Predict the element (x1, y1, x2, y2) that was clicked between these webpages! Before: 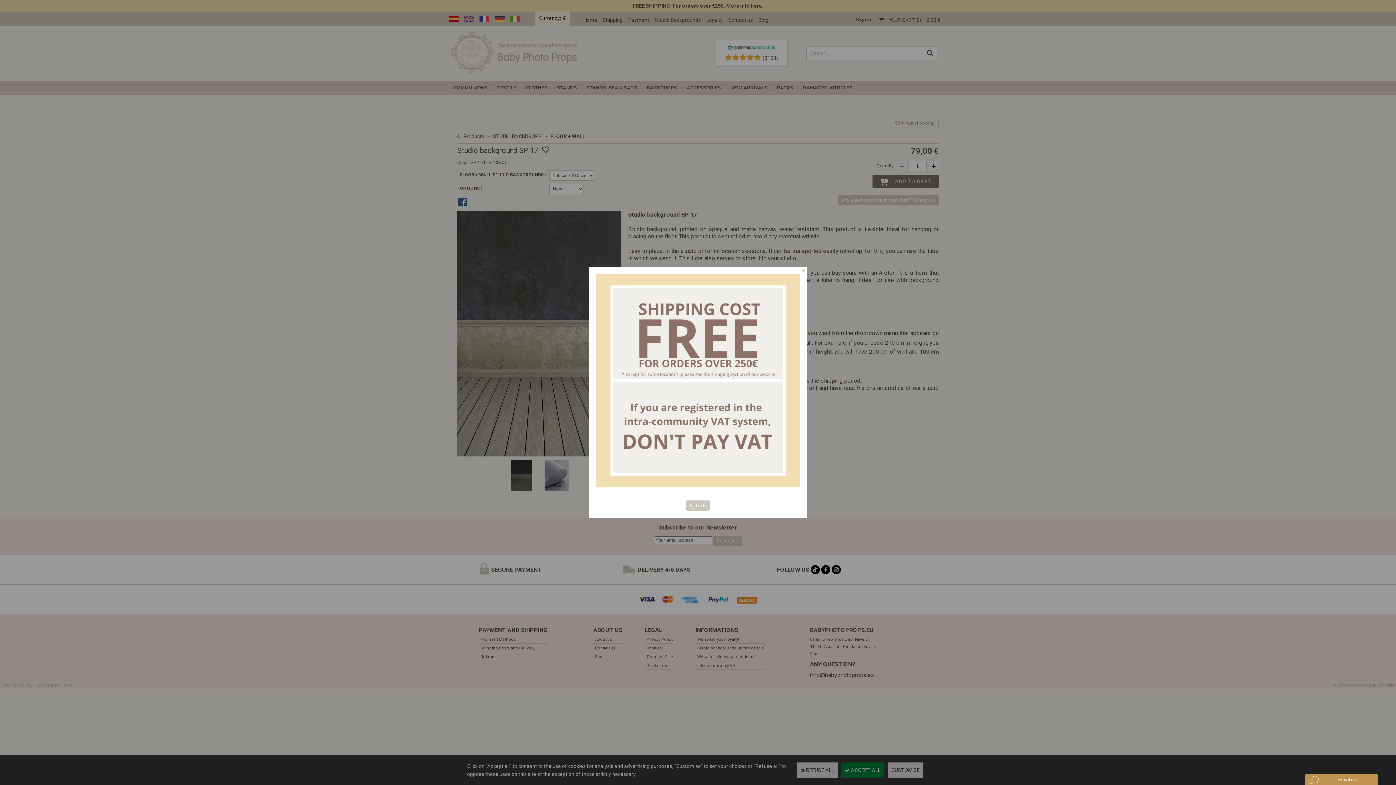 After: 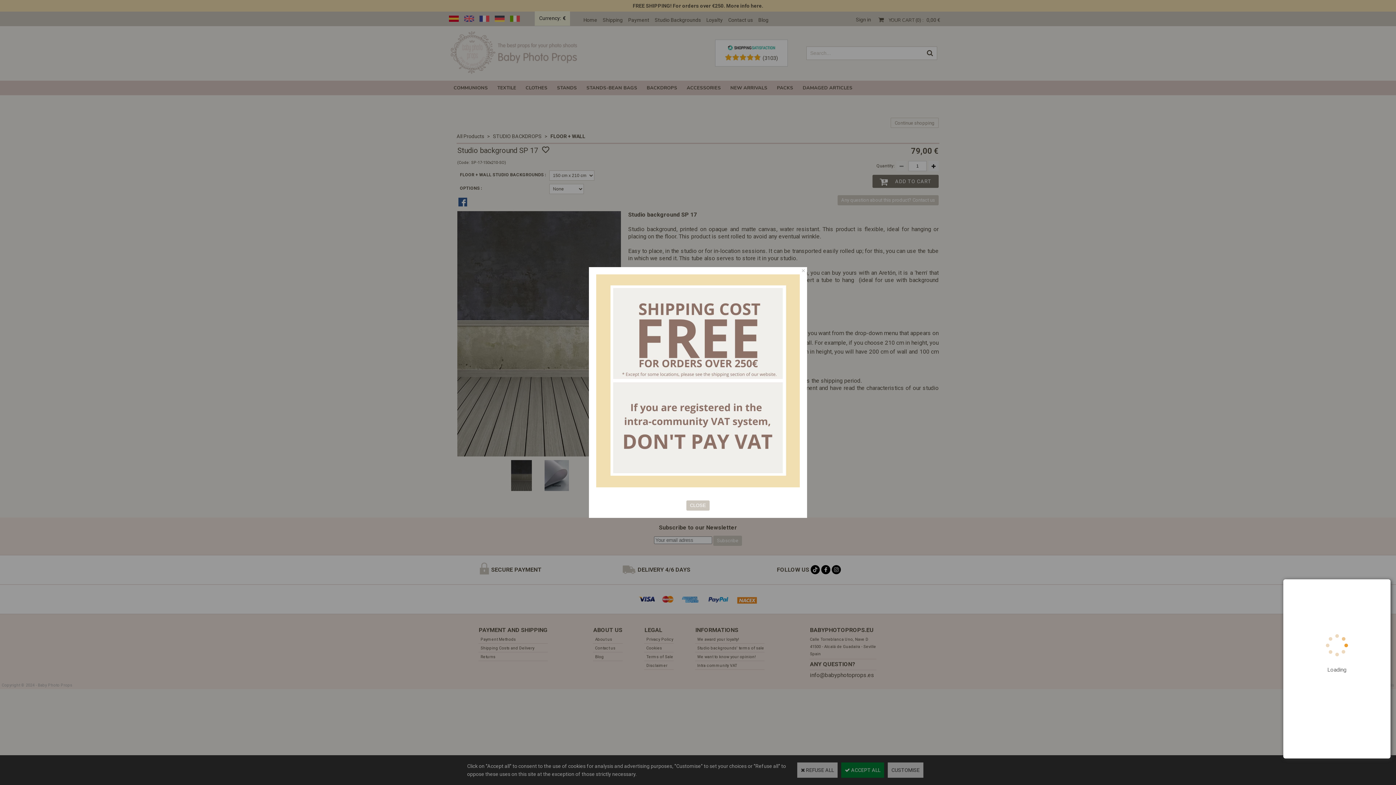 Action: label: Click on the widget to open the Oct8ne chat bbox: (1305, 774, 1378, 785)